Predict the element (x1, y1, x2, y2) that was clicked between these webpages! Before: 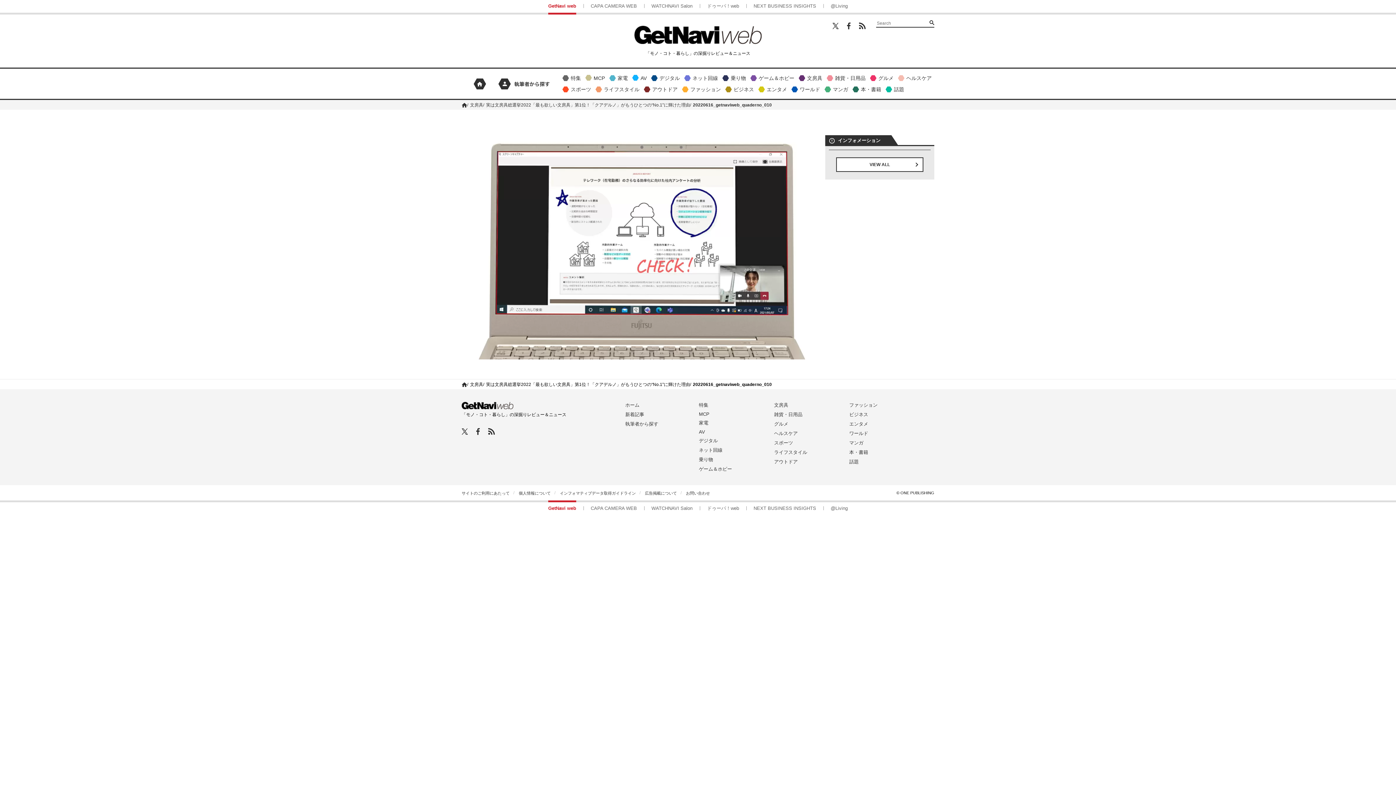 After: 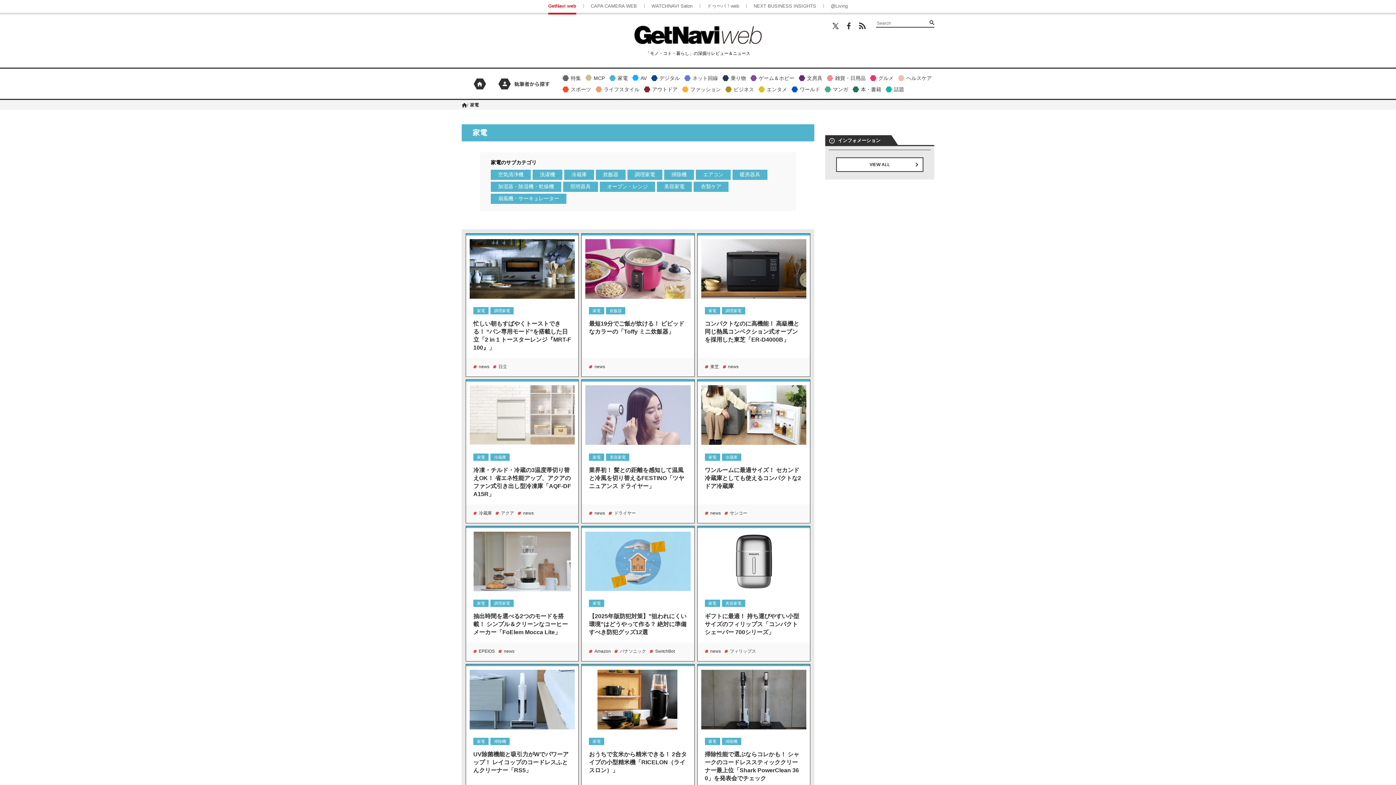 Action: label: 家電 bbox: (608, 73, 630, 82)